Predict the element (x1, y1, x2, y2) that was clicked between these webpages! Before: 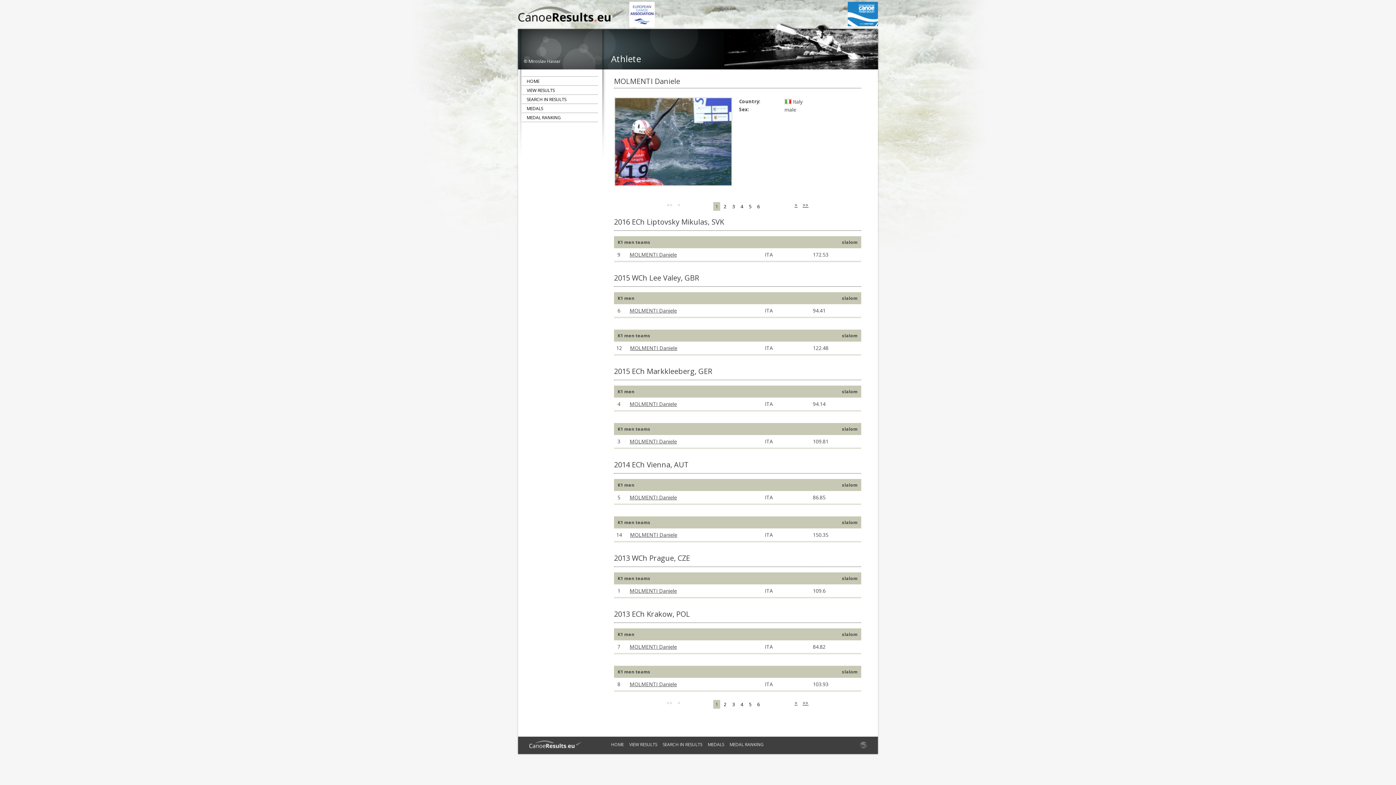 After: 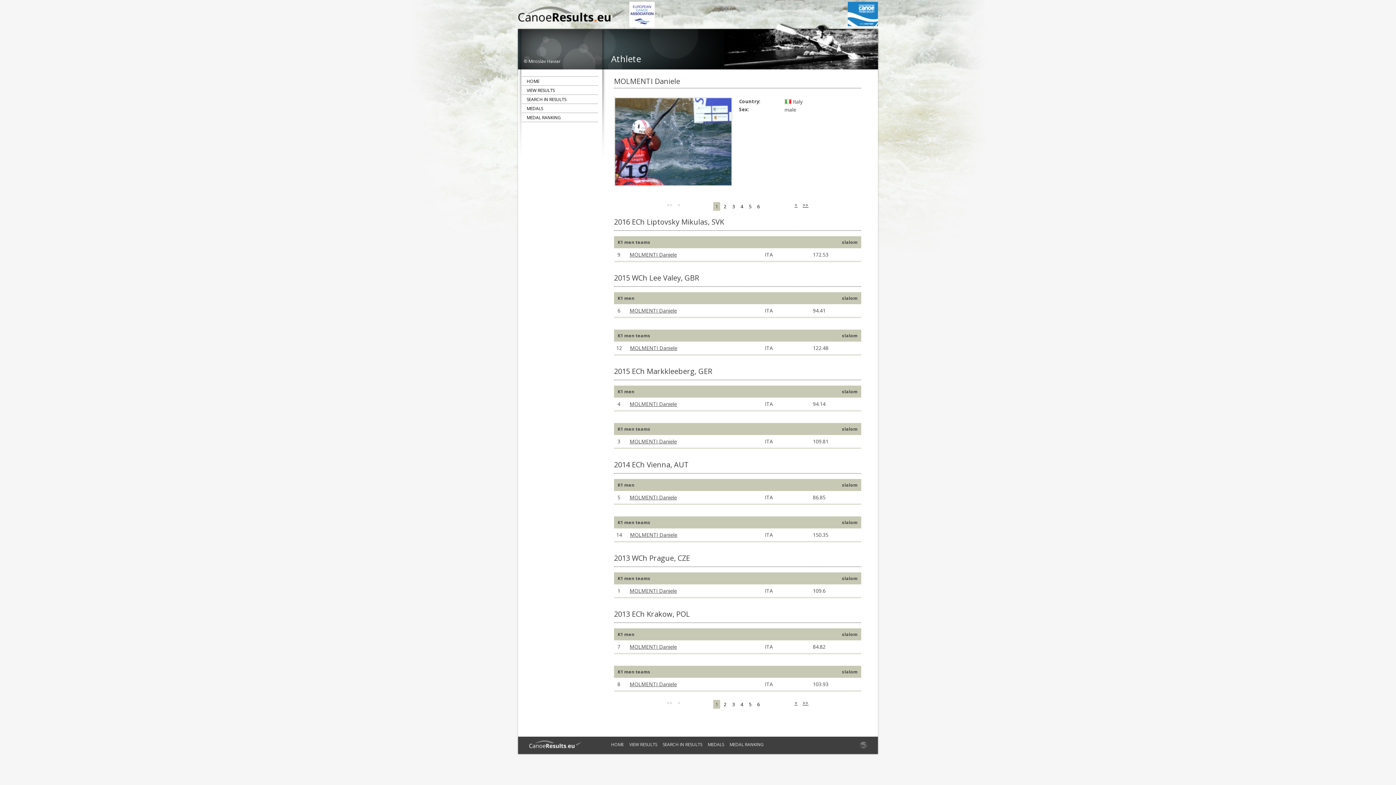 Action: bbox: (629, 587, 677, 594) label: MOLMENTI Daniele